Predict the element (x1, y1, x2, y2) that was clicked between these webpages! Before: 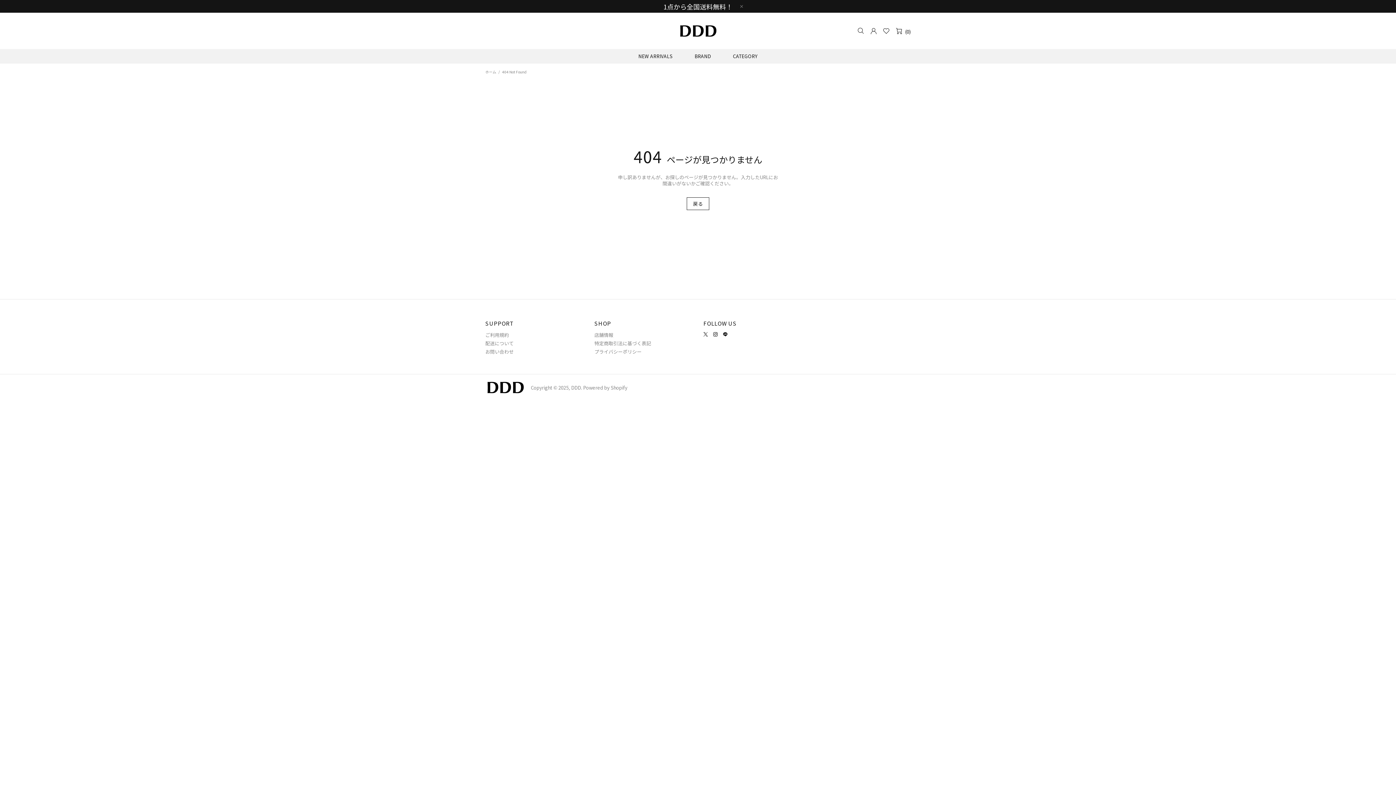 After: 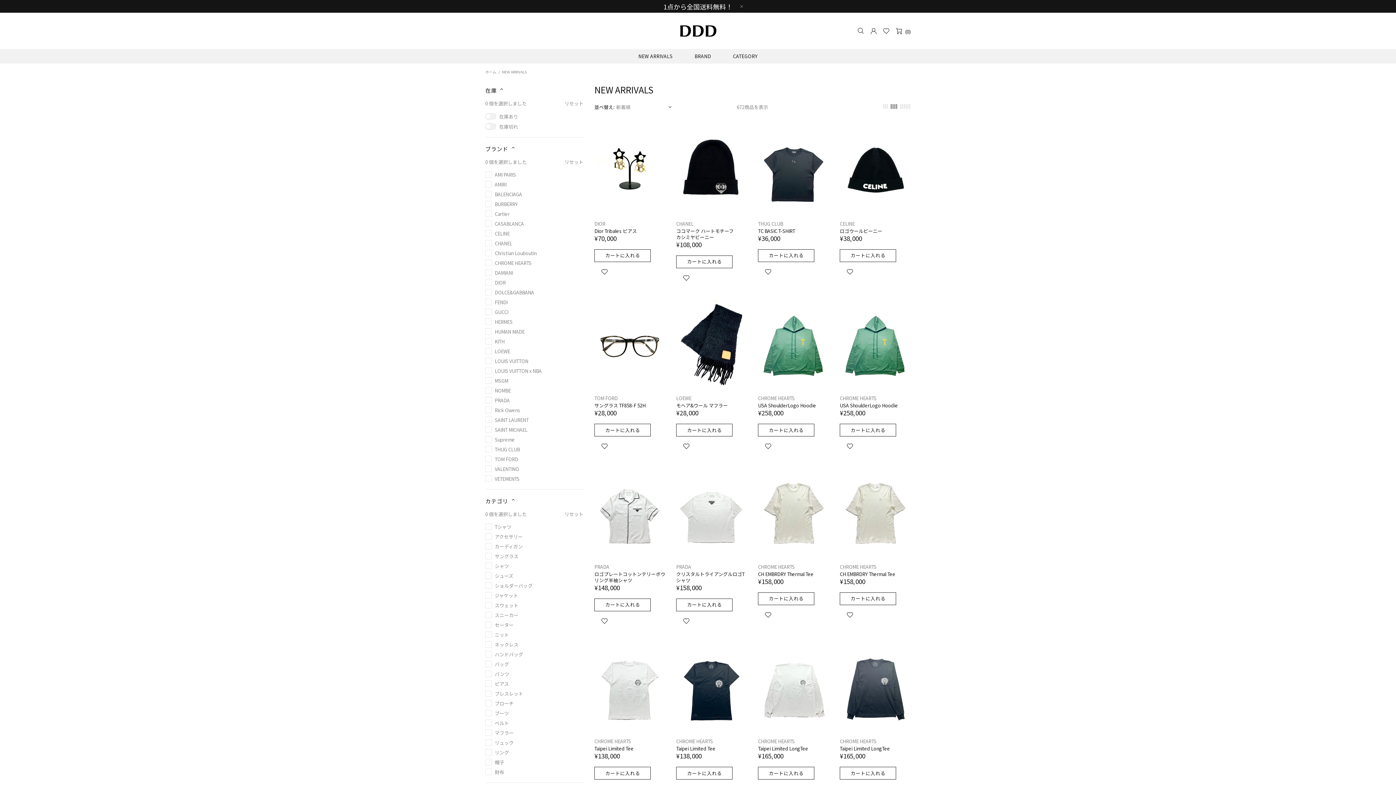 Action: label: NEW ARRIVALS bbox: (627, 49, 683, 63)